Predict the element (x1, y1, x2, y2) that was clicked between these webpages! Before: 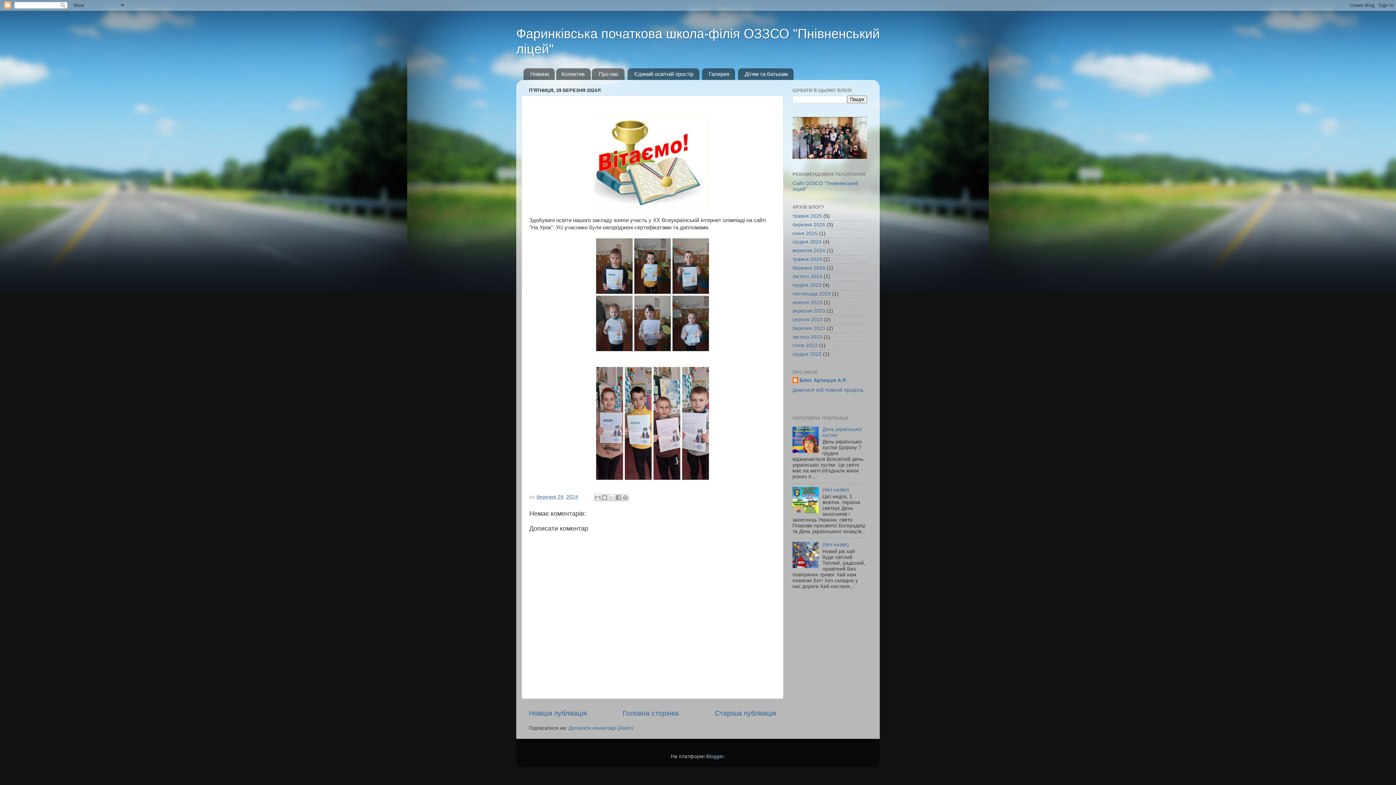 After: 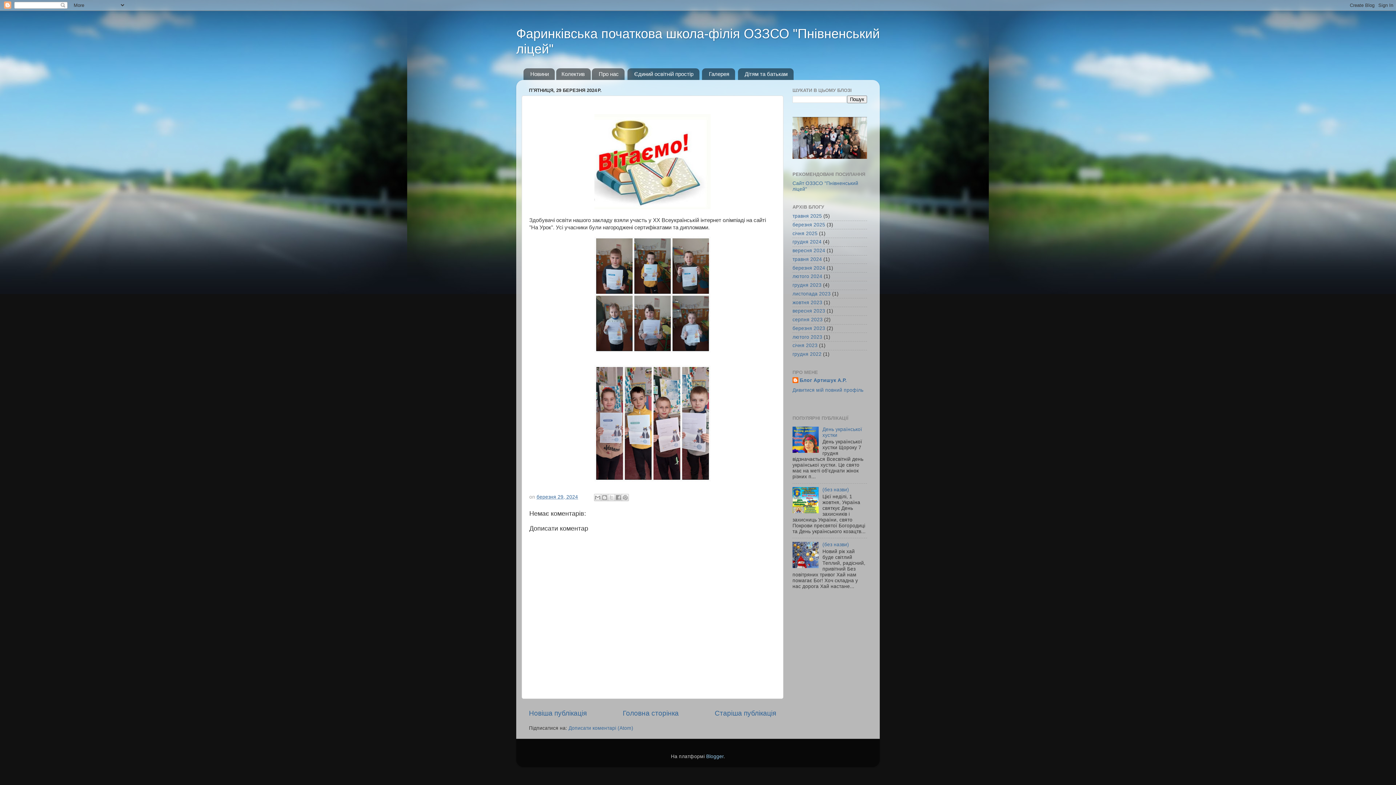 Action: bbox: (792, 563, 820, 569)